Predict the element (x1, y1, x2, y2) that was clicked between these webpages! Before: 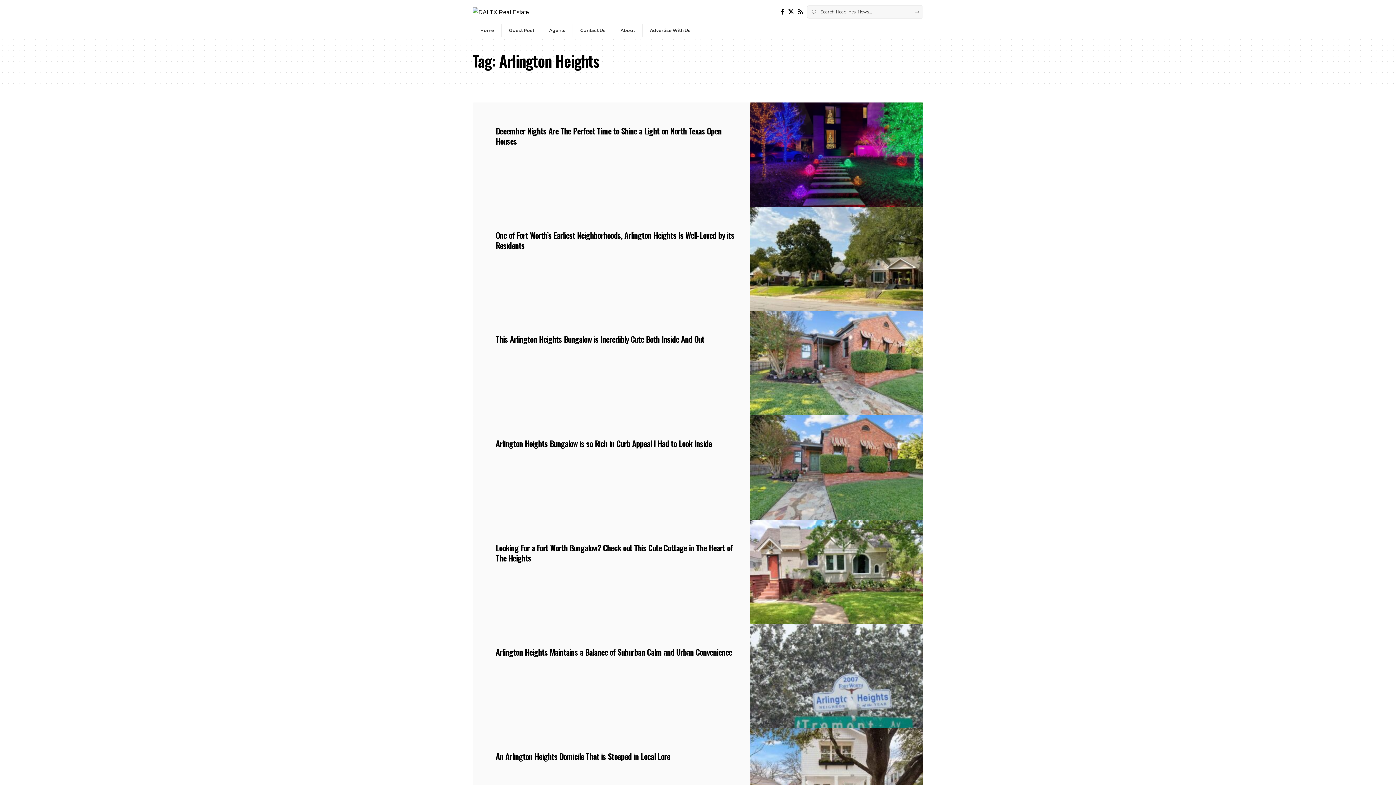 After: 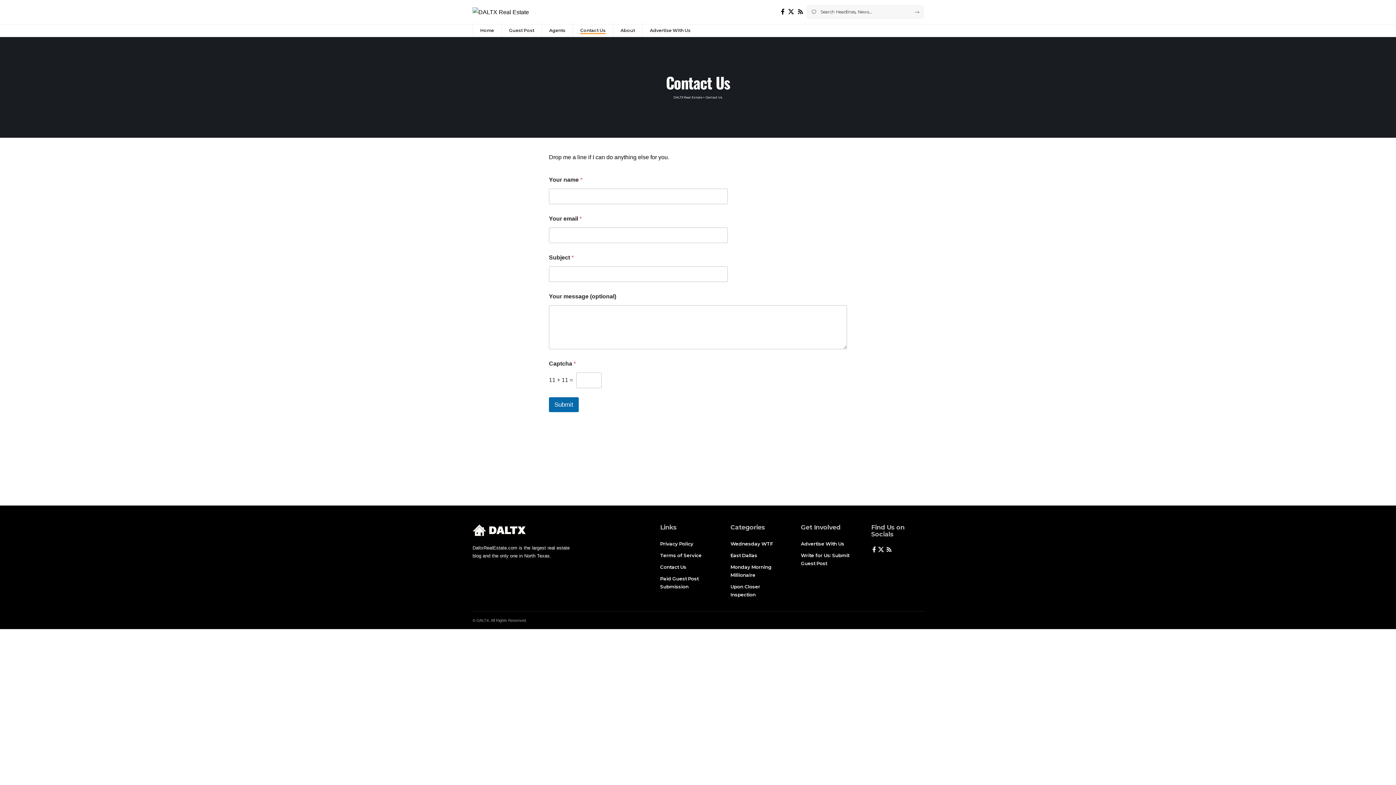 Action: label: Contact Us bbox: (572, 24, 613, 37)